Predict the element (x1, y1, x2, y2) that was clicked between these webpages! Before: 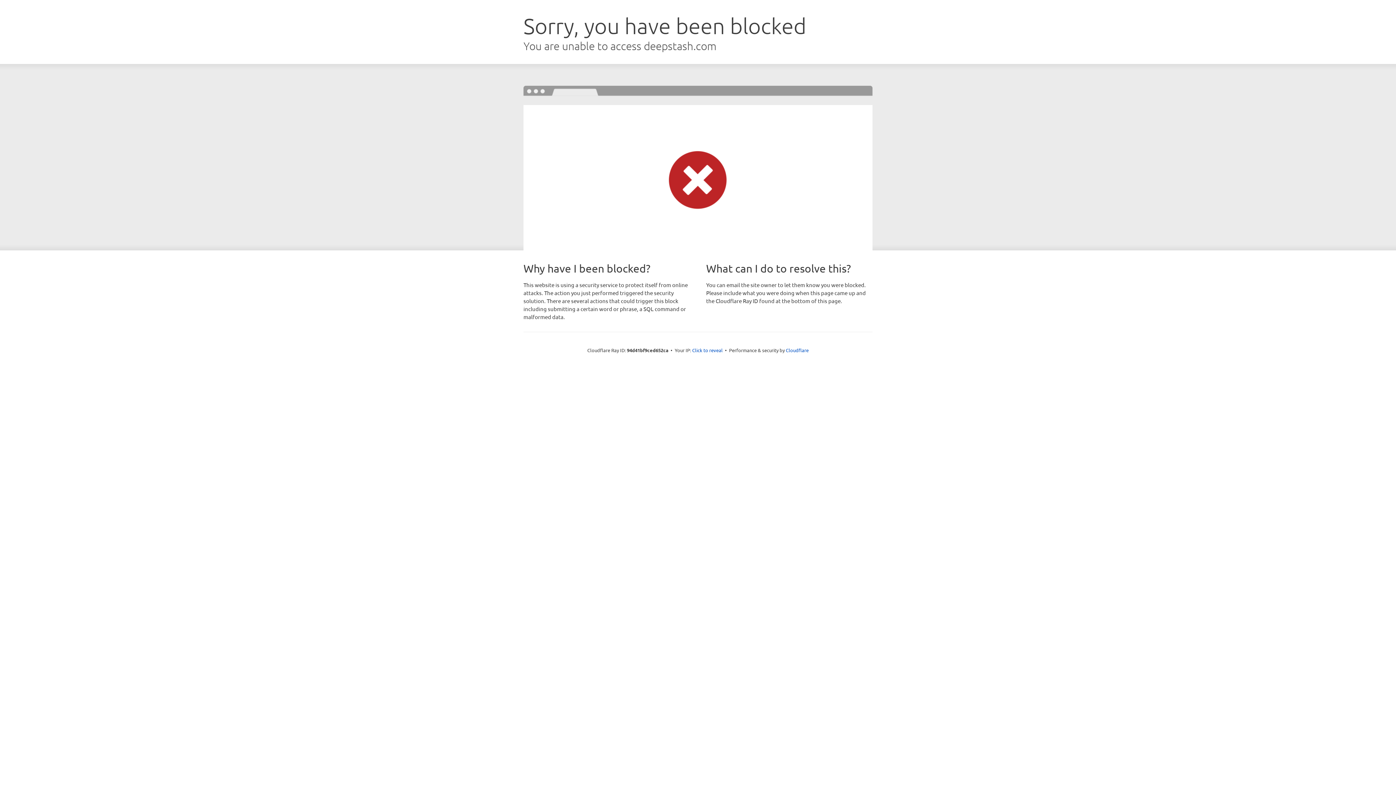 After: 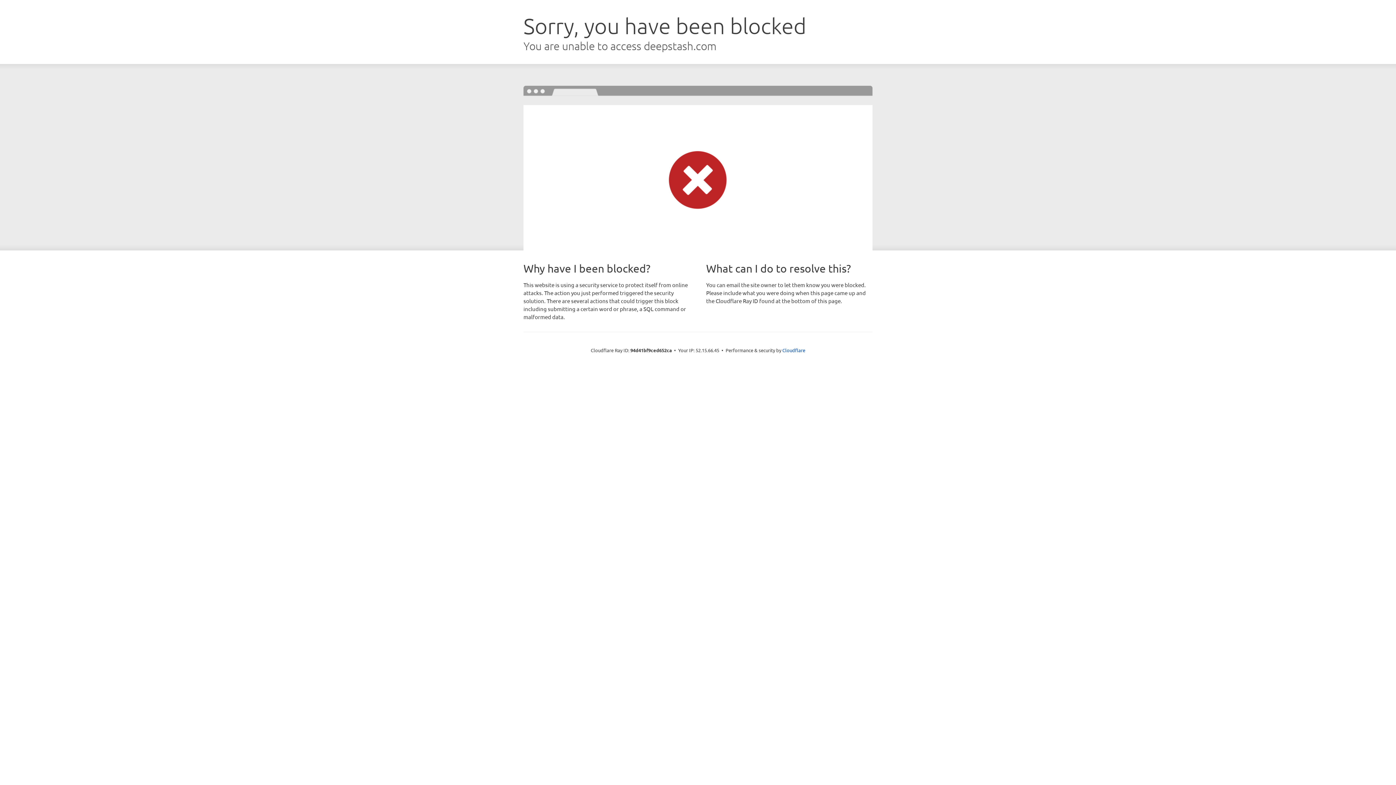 Action: bbox: (692, 346, 722, 353) label: Click to reveal